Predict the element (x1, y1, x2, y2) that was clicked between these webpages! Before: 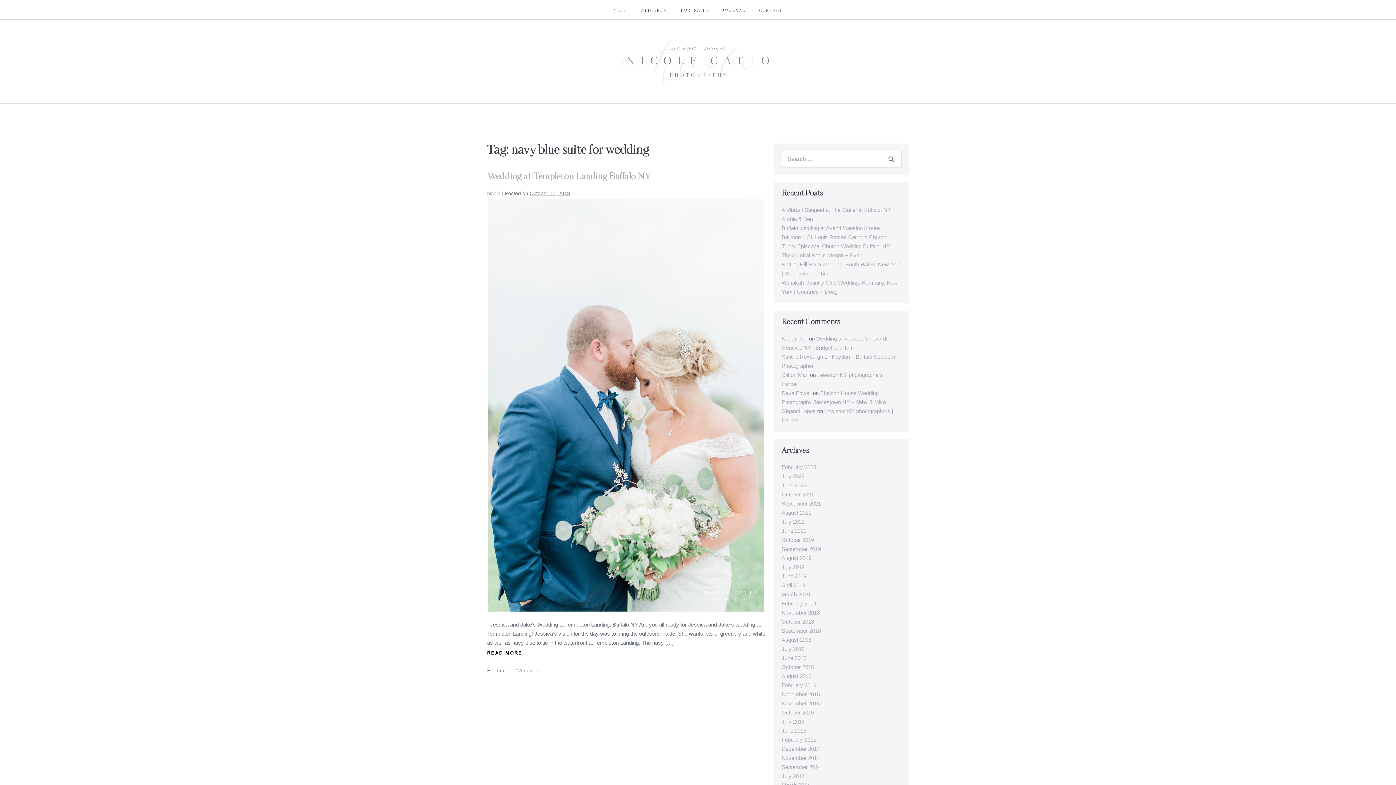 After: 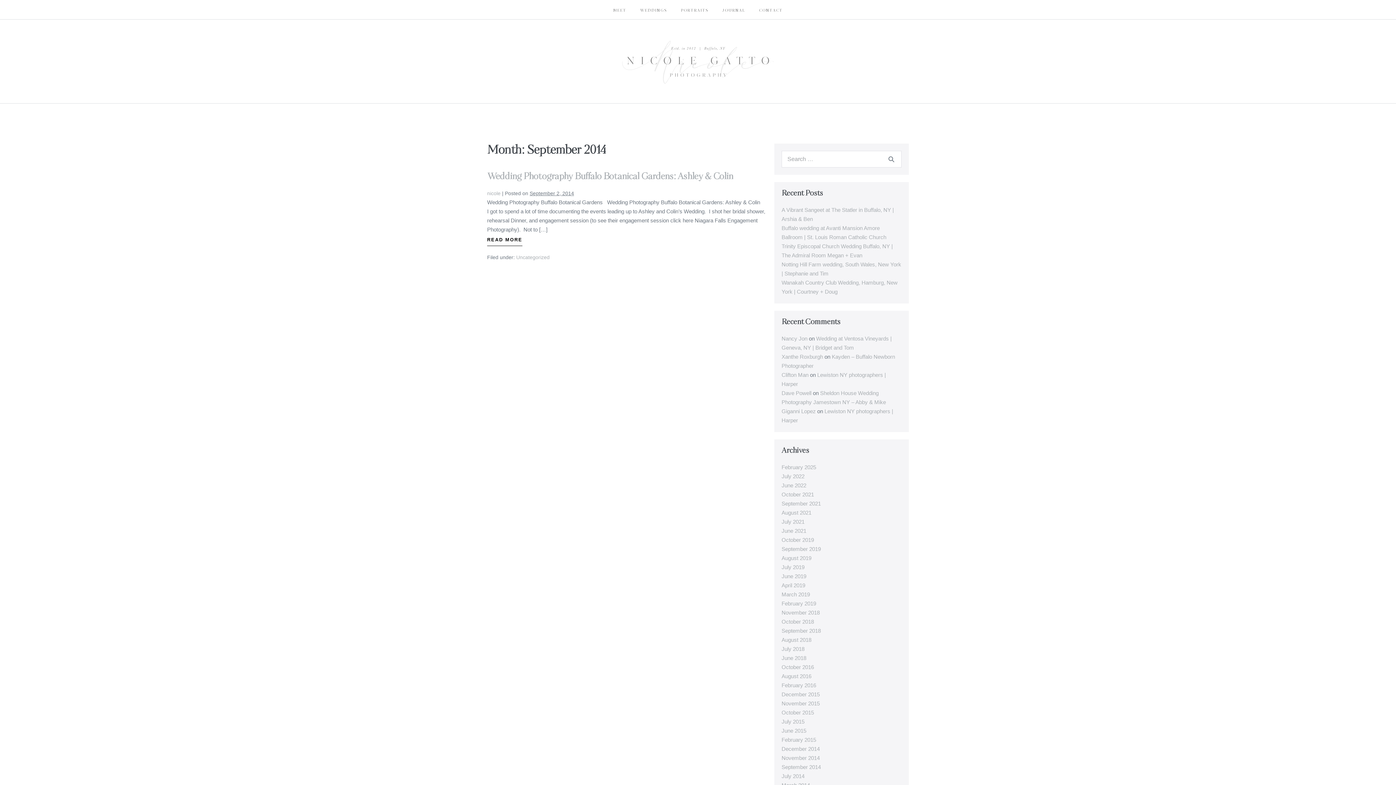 Action: bbox: (781, 764, 821, 770) label: September 2014